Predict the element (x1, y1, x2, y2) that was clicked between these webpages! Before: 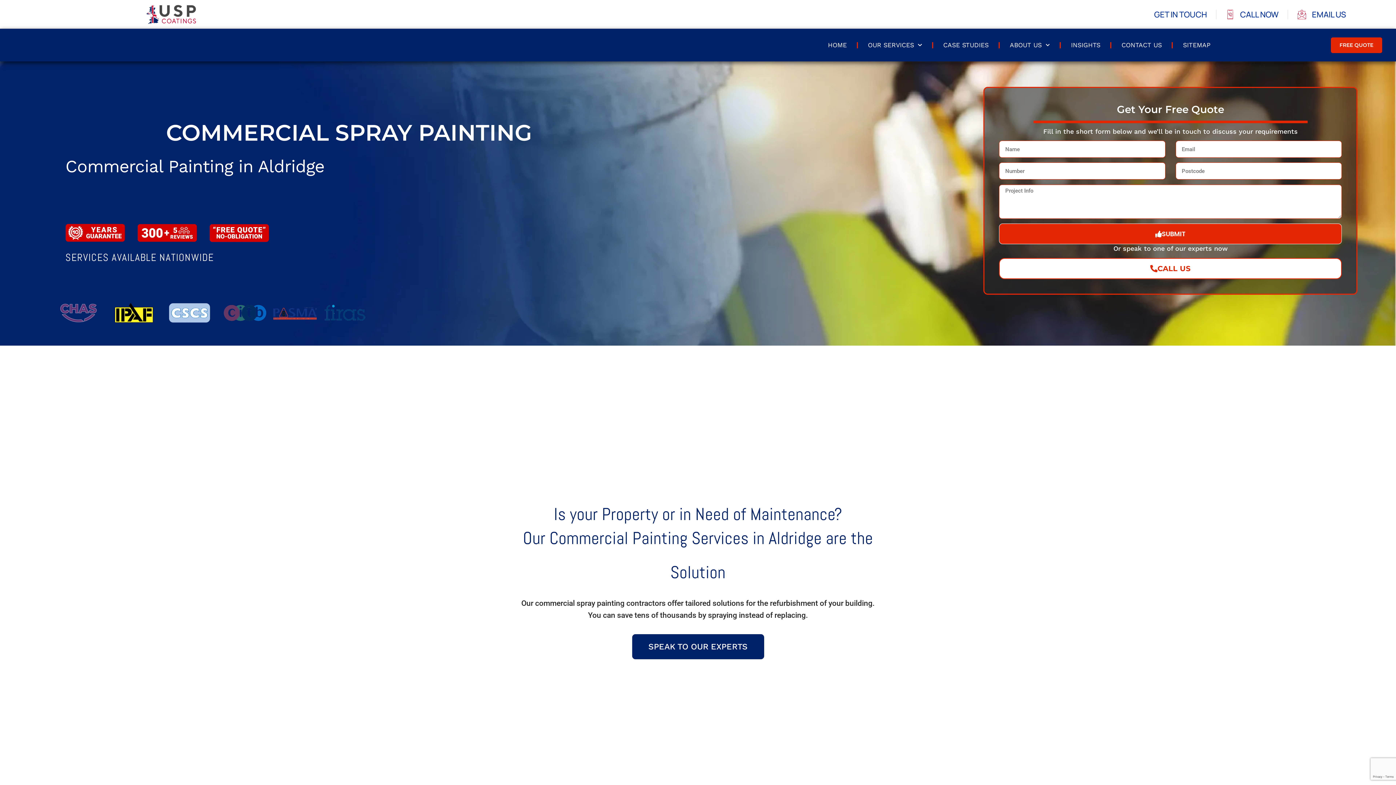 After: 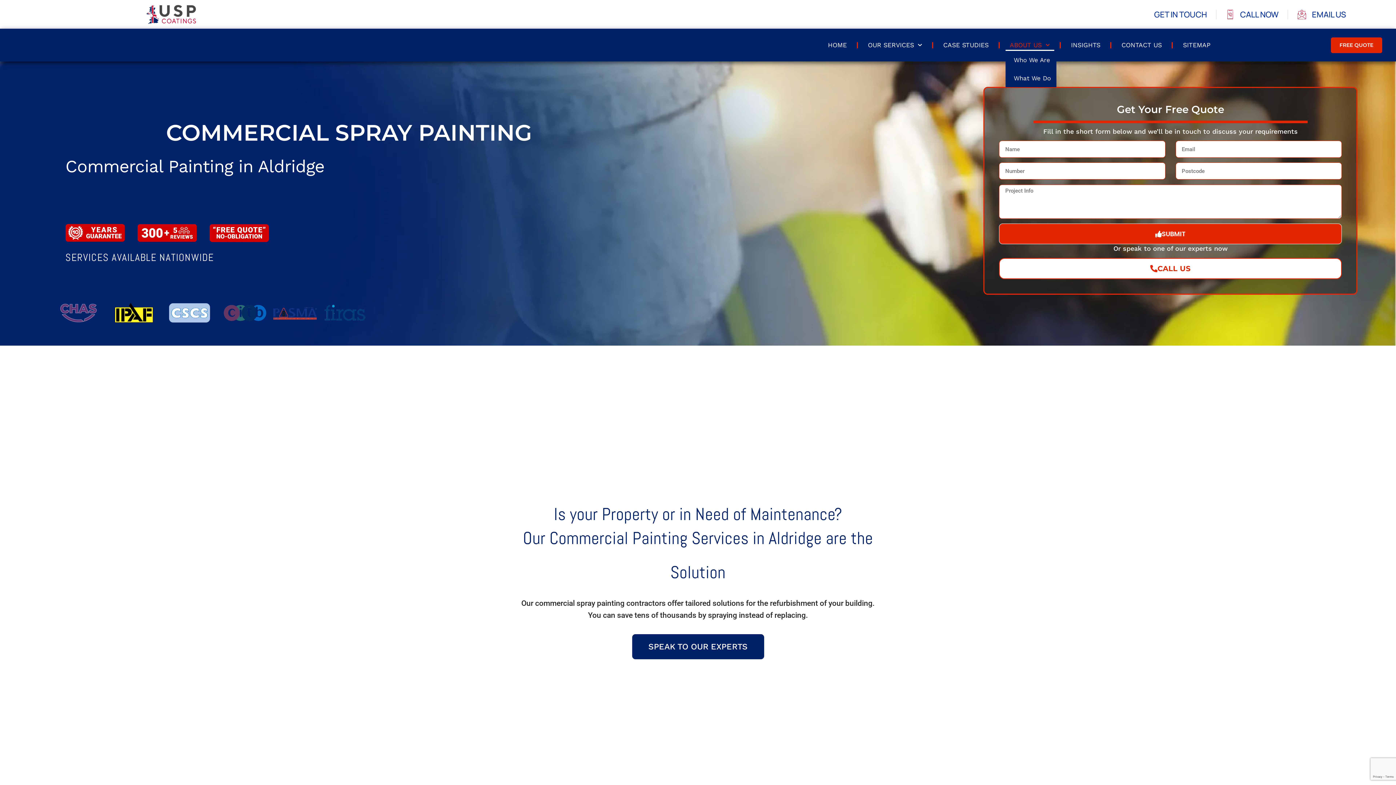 Action: bbox: (1005, 39, 1054, 50) label: ABOUT US